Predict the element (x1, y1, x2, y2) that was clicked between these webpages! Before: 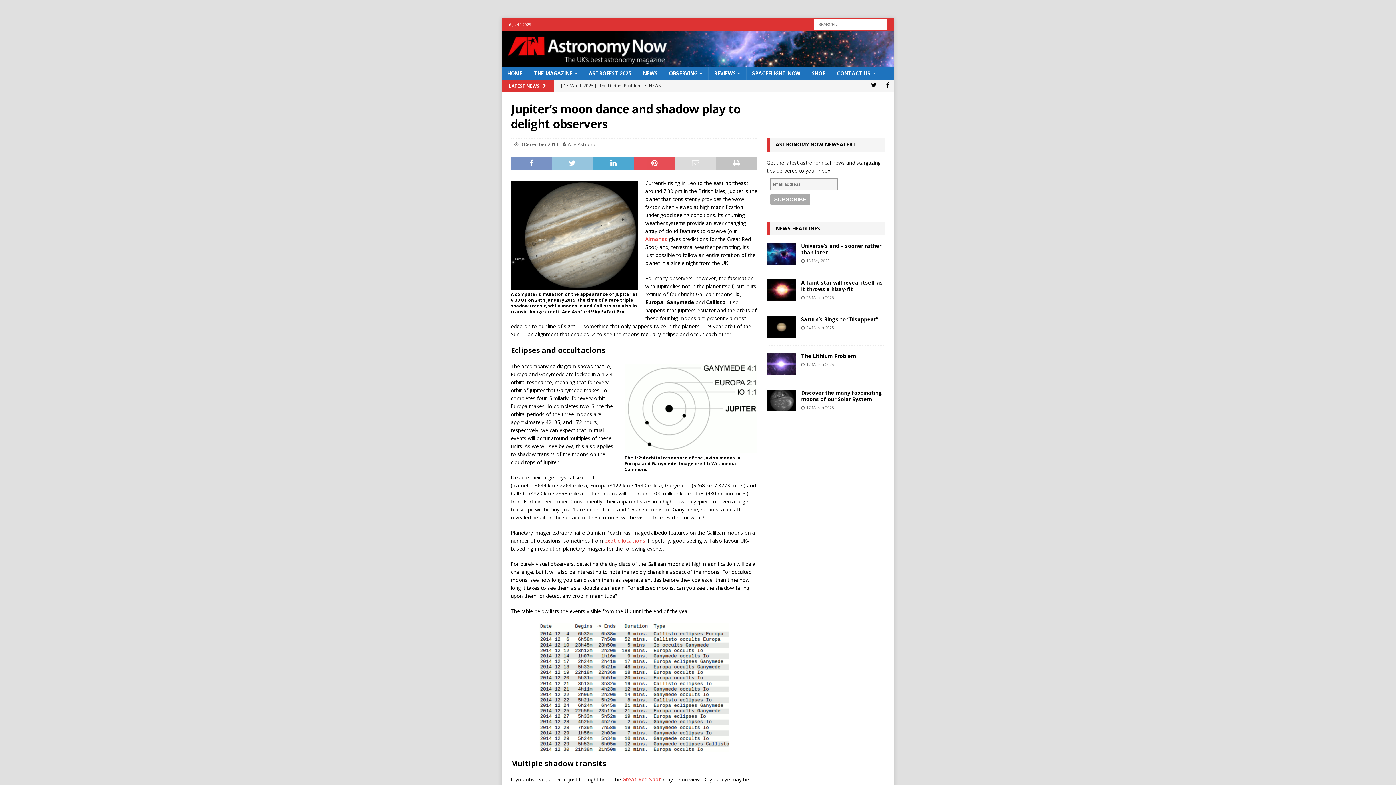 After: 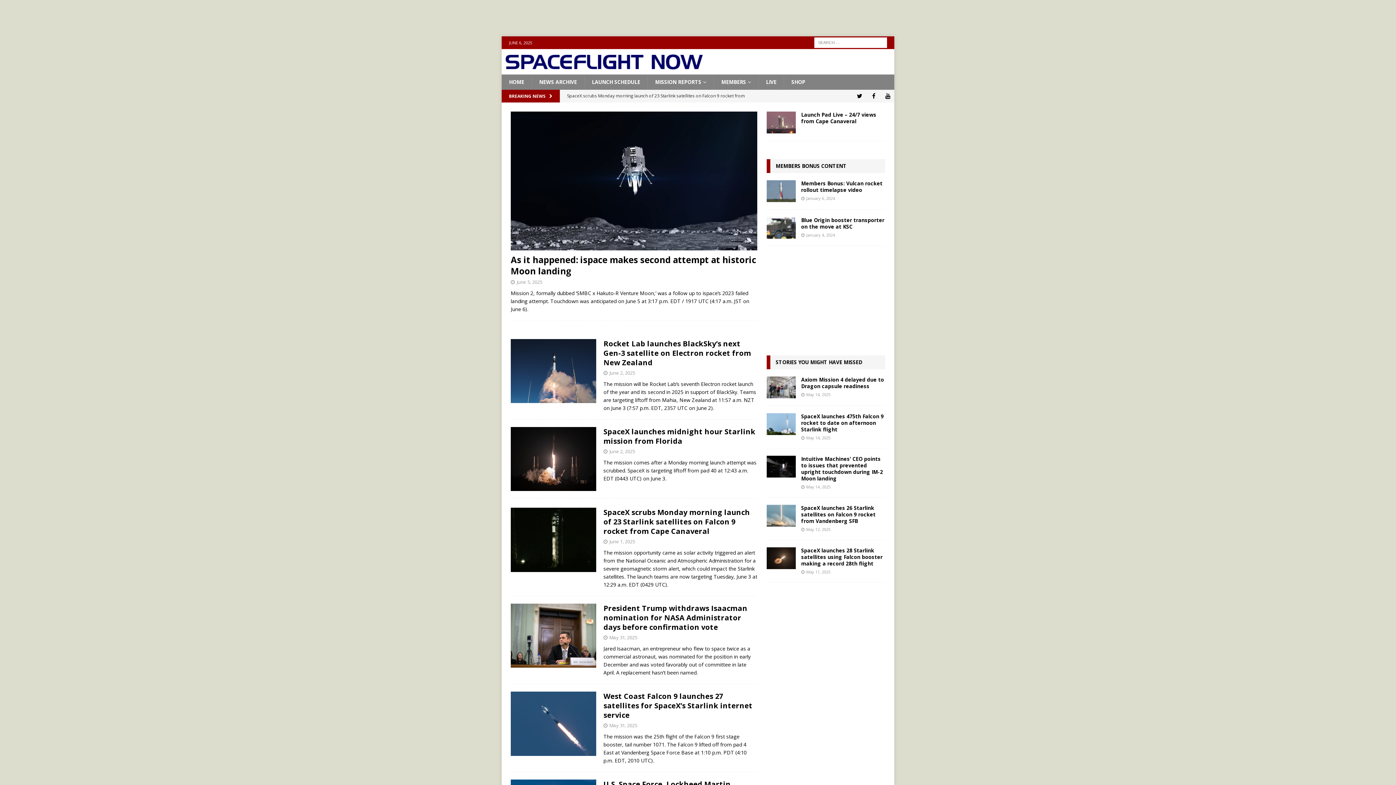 Action: bbox: (746, 67, 806, 79) label: SPACEFLIGHT NOW